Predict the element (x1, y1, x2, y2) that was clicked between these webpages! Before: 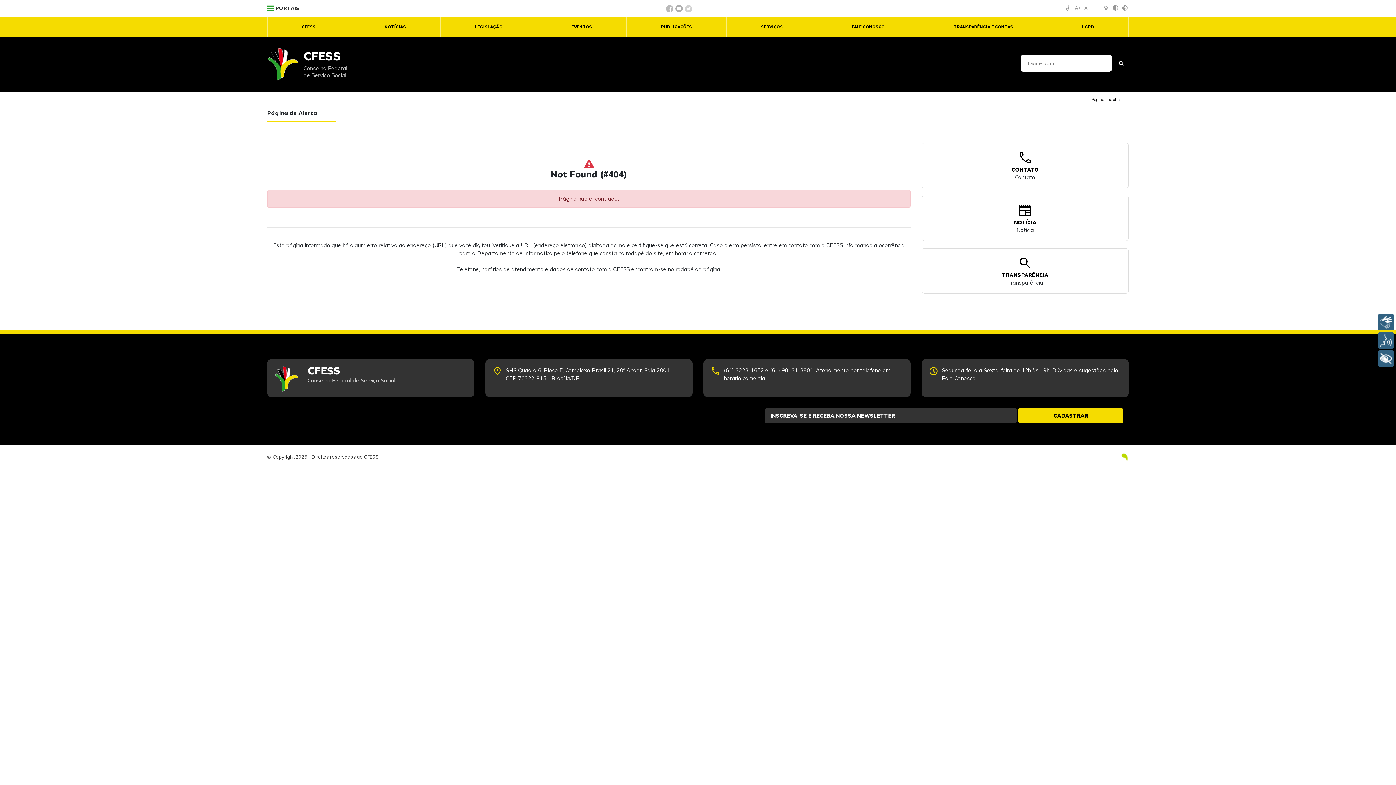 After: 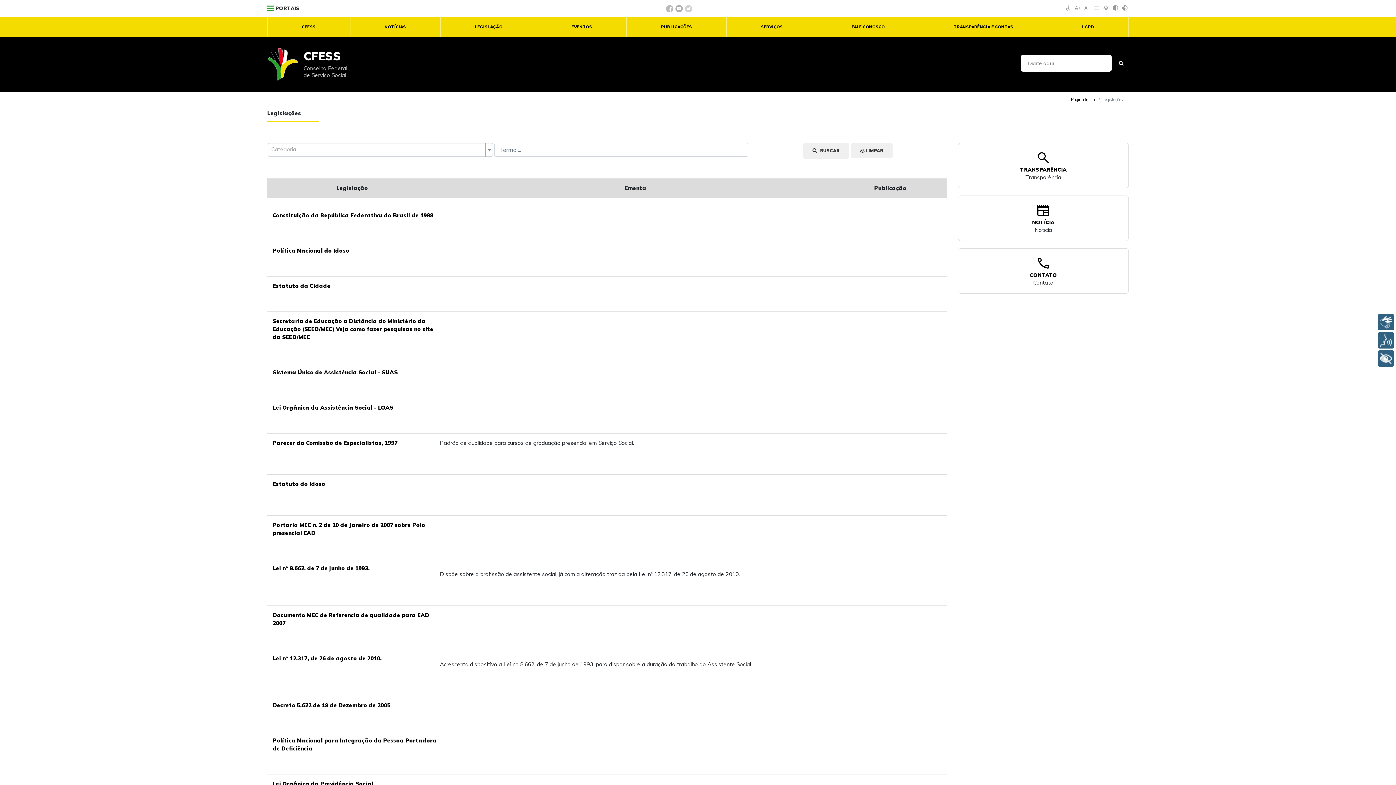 Action: label: LEGISLAÇÃO bbox: (475, 16, 502, 37)